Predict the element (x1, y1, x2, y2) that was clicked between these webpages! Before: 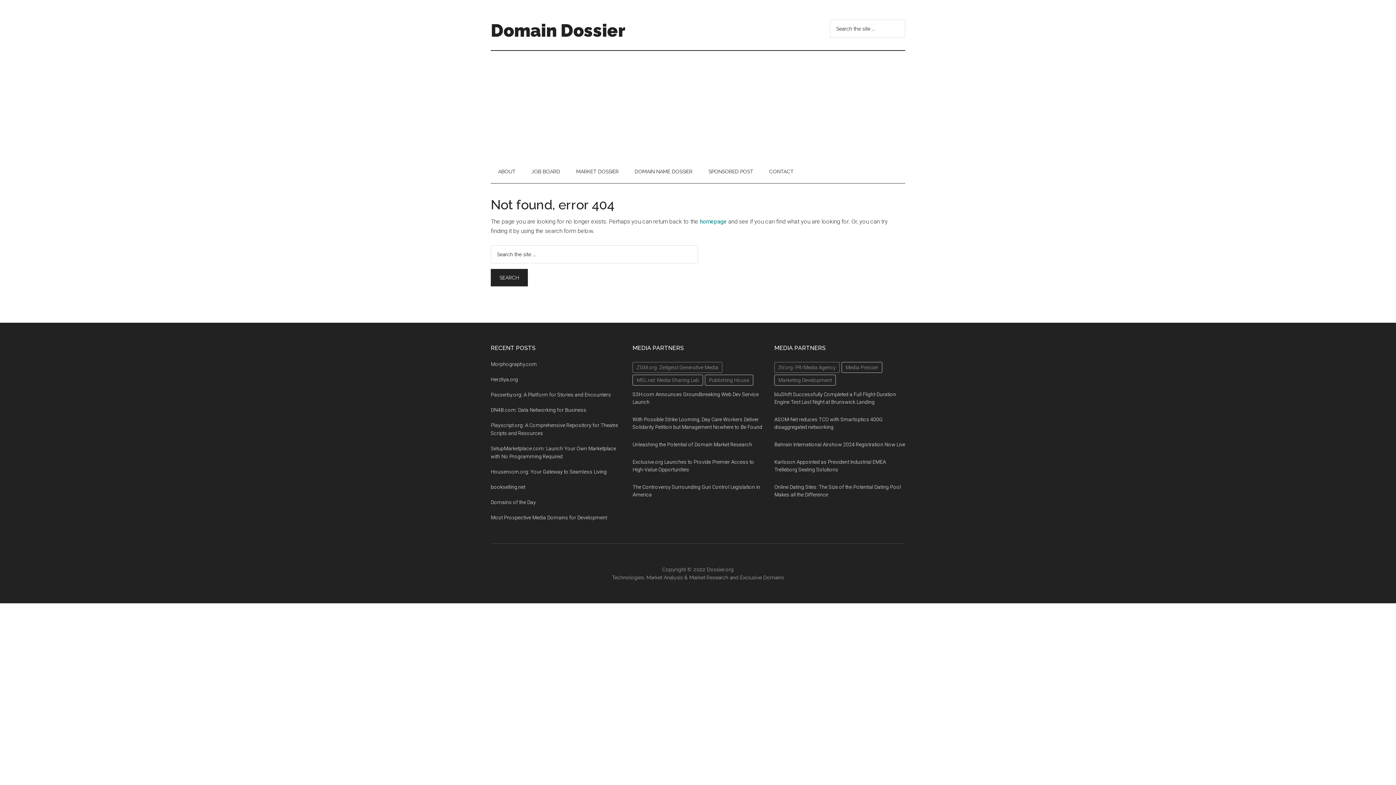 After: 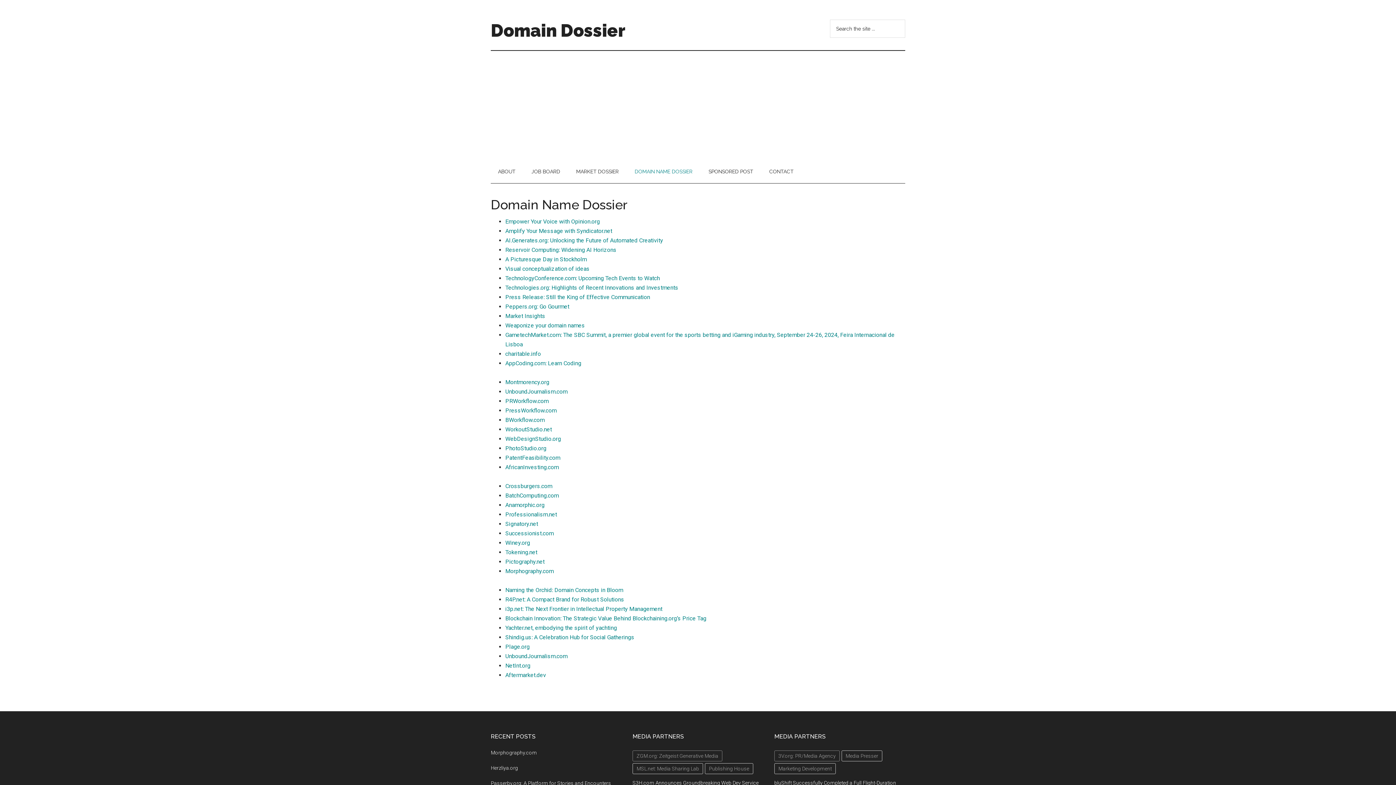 Action: bbox: (627, 160, 700, 183) label: DOMAIN NAME DOSSIER